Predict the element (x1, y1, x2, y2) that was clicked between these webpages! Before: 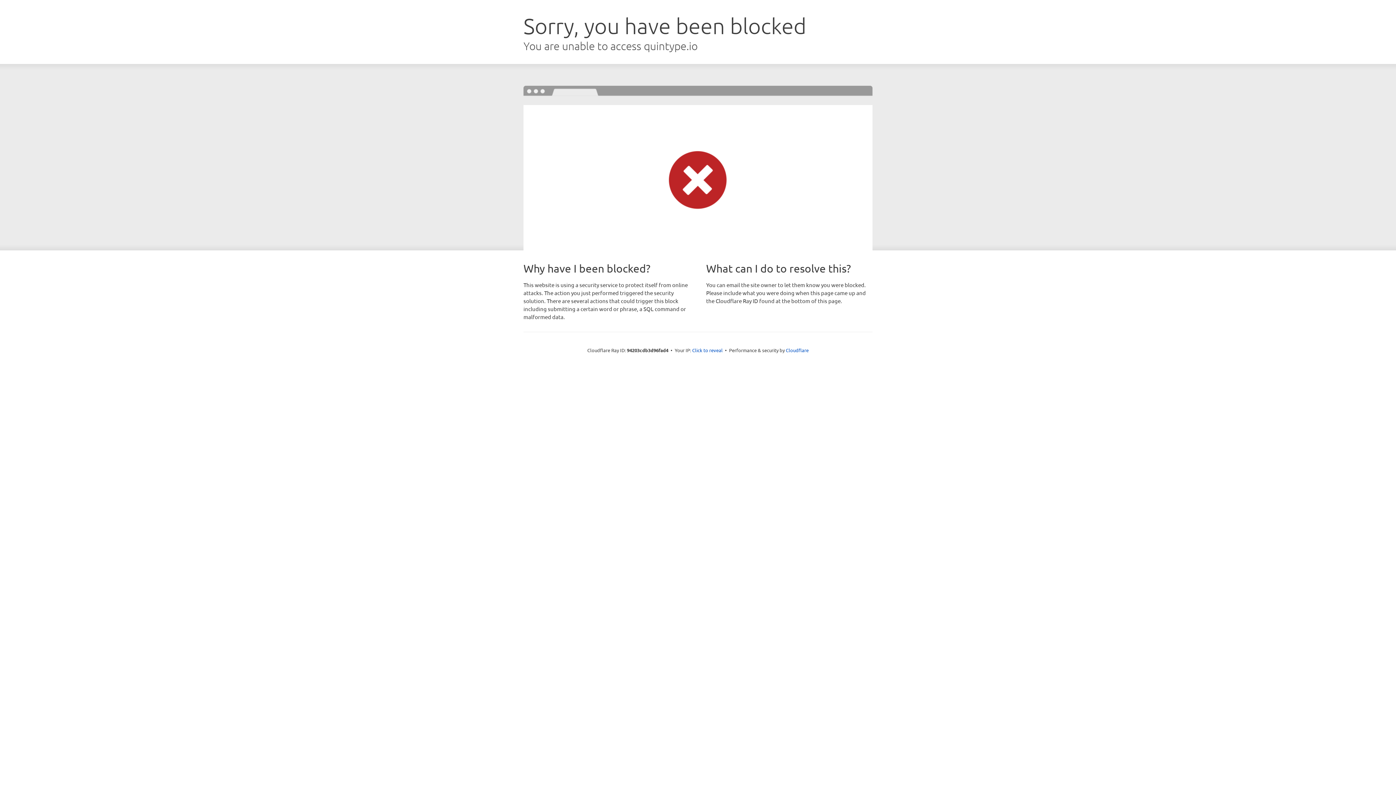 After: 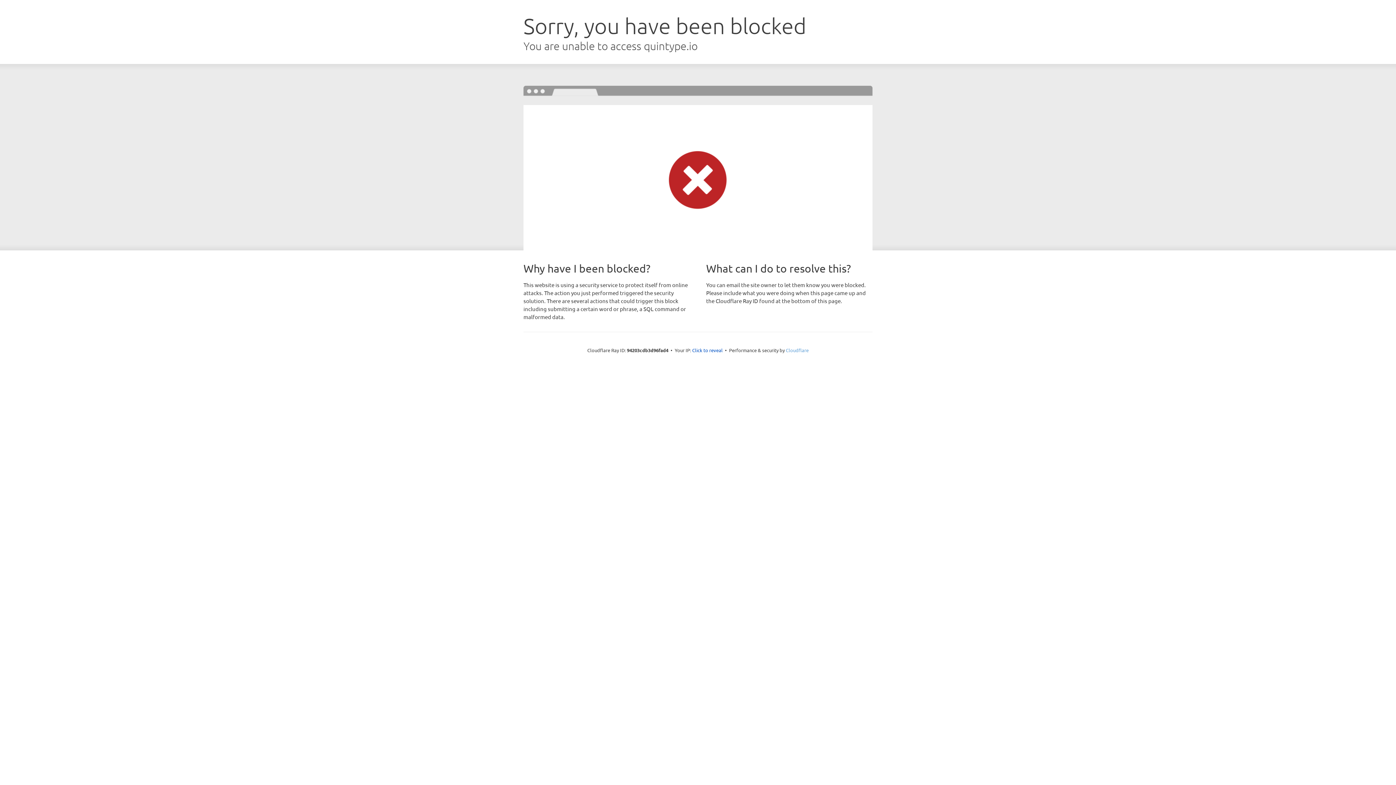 Action: label: Cloudflare bbox: (786, 347, 808, 353)